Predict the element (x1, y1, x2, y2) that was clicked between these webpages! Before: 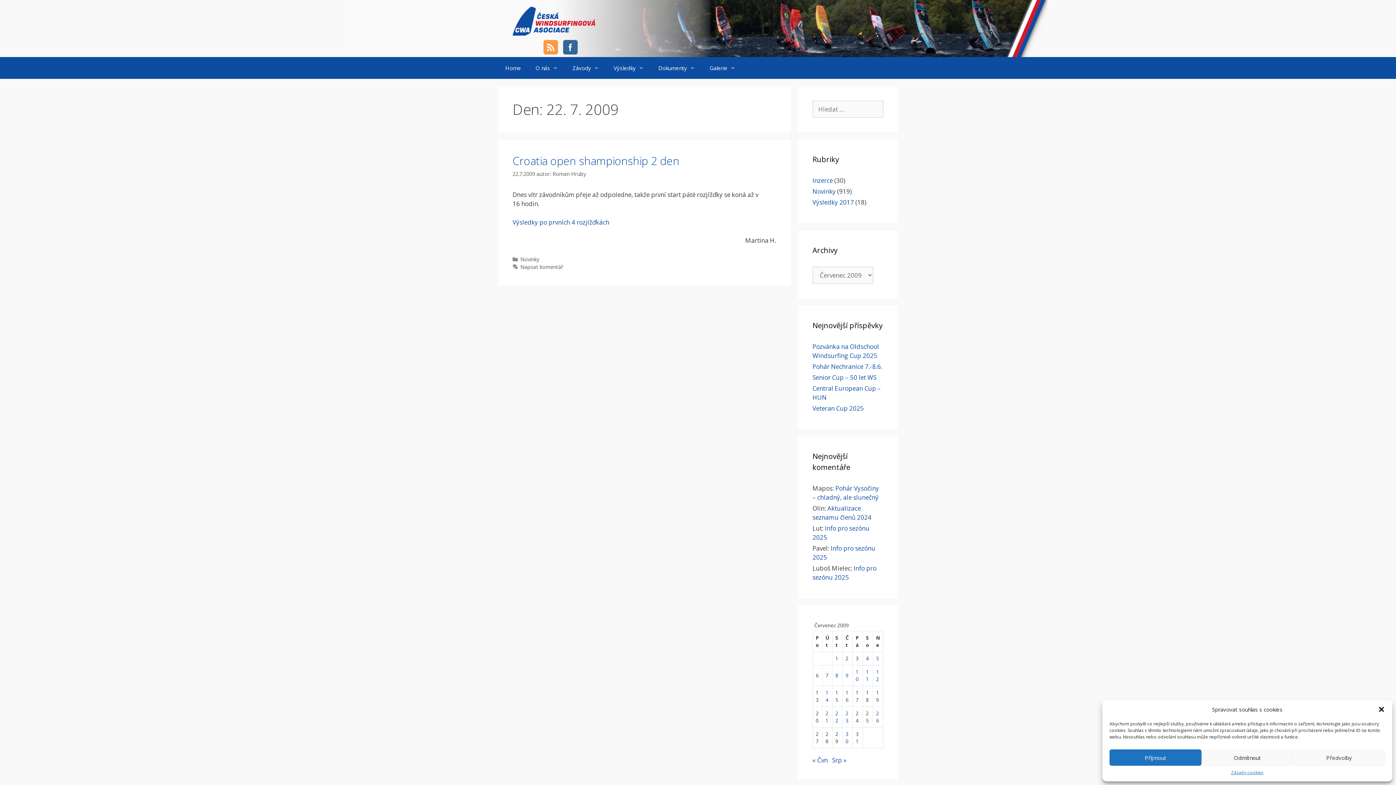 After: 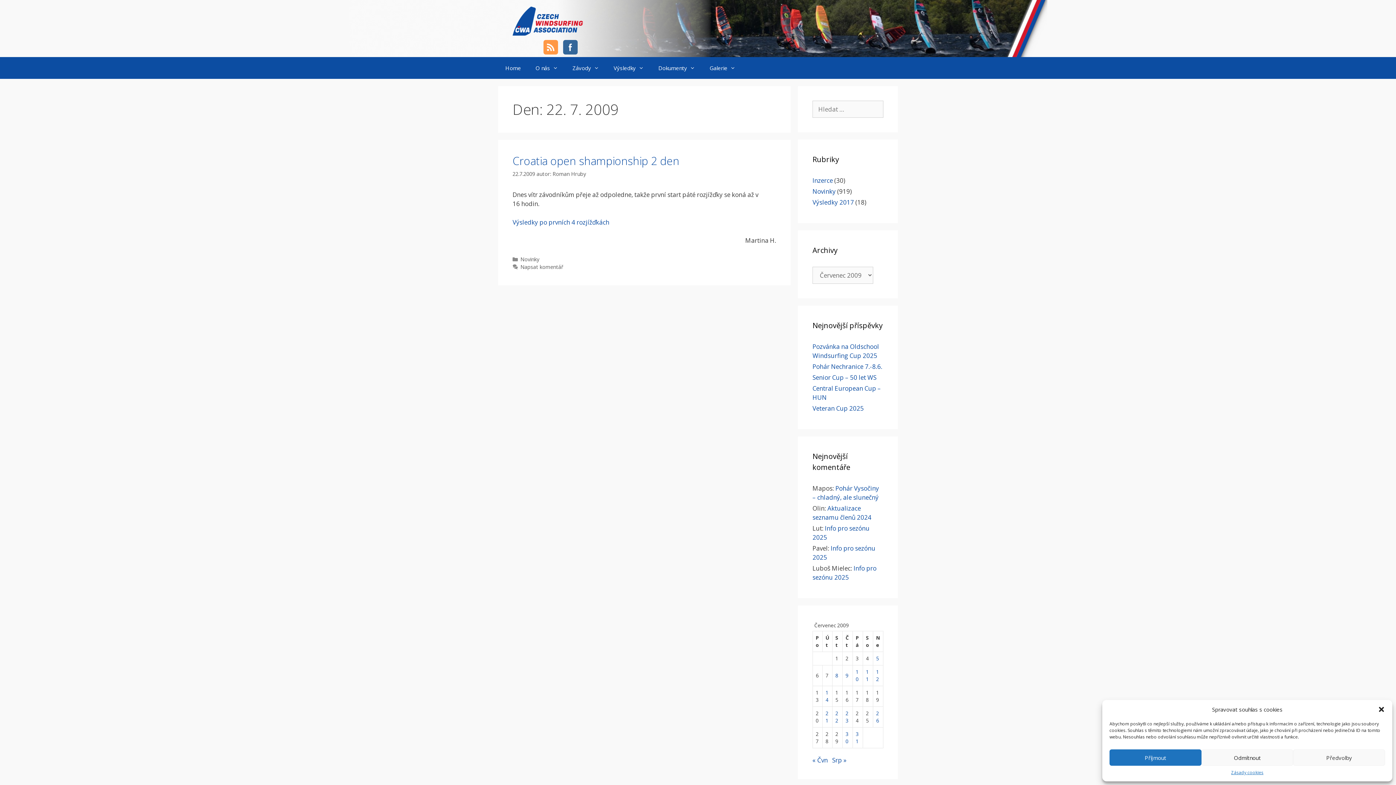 Action: bbox: (543, 48, 559, 56) label:  